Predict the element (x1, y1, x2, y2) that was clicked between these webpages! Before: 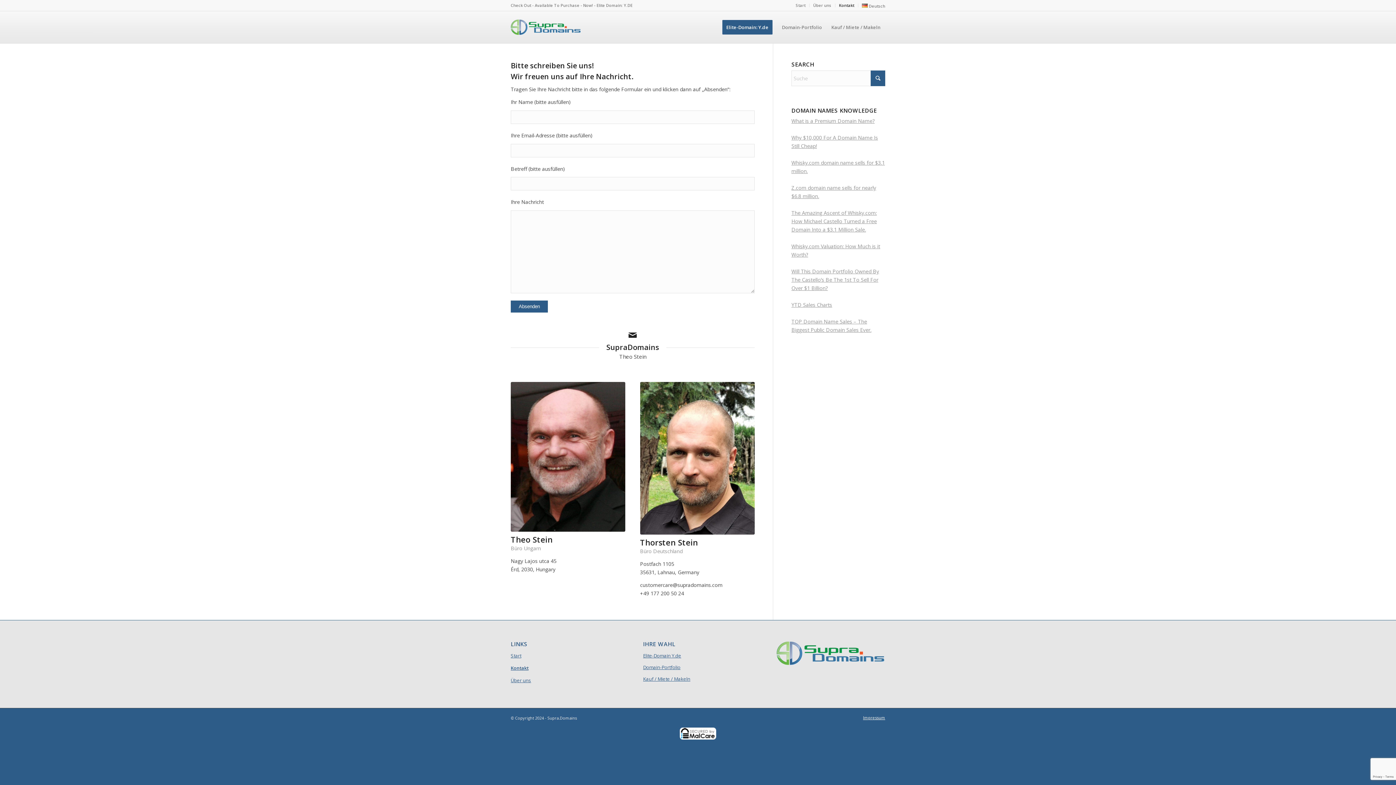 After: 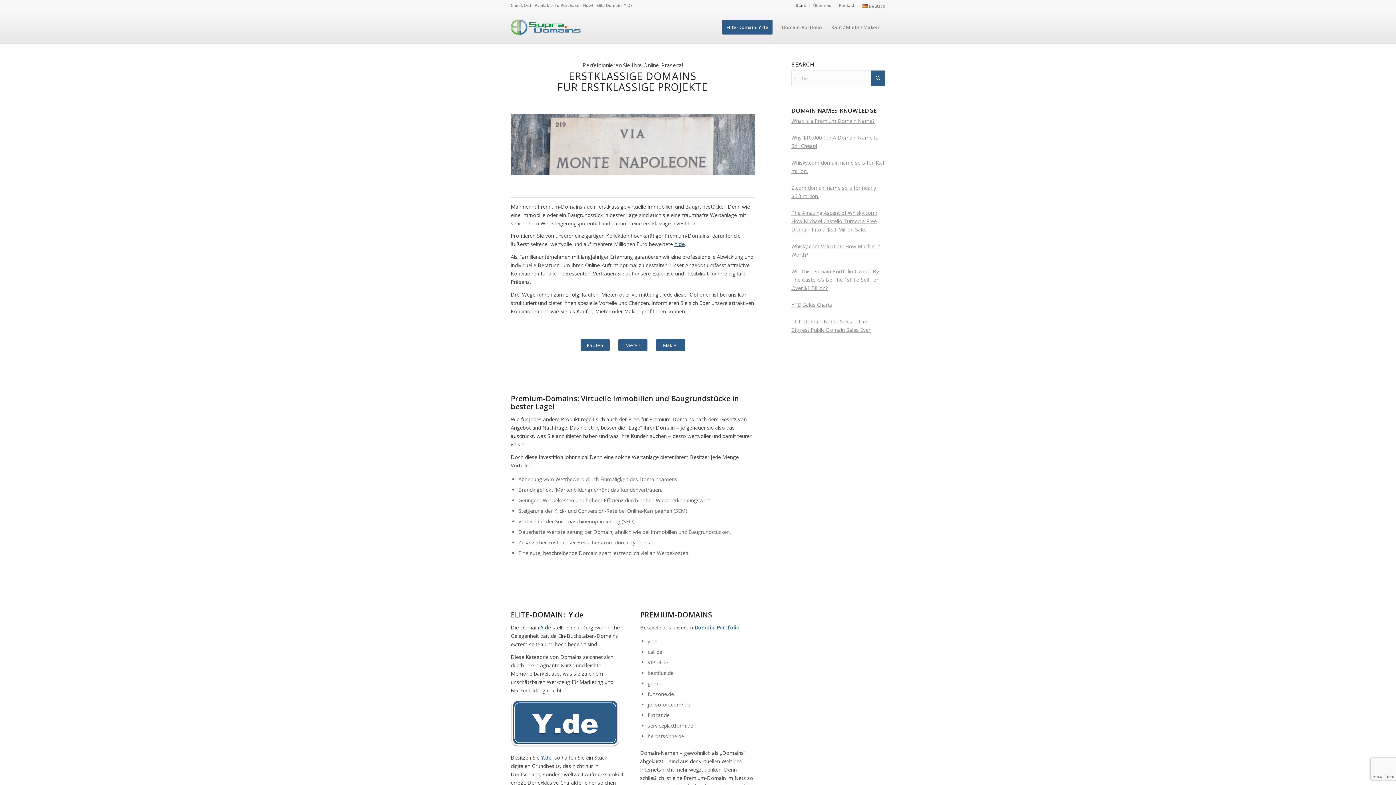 Action: bbox: (795, 0, 805, 10) label: Start